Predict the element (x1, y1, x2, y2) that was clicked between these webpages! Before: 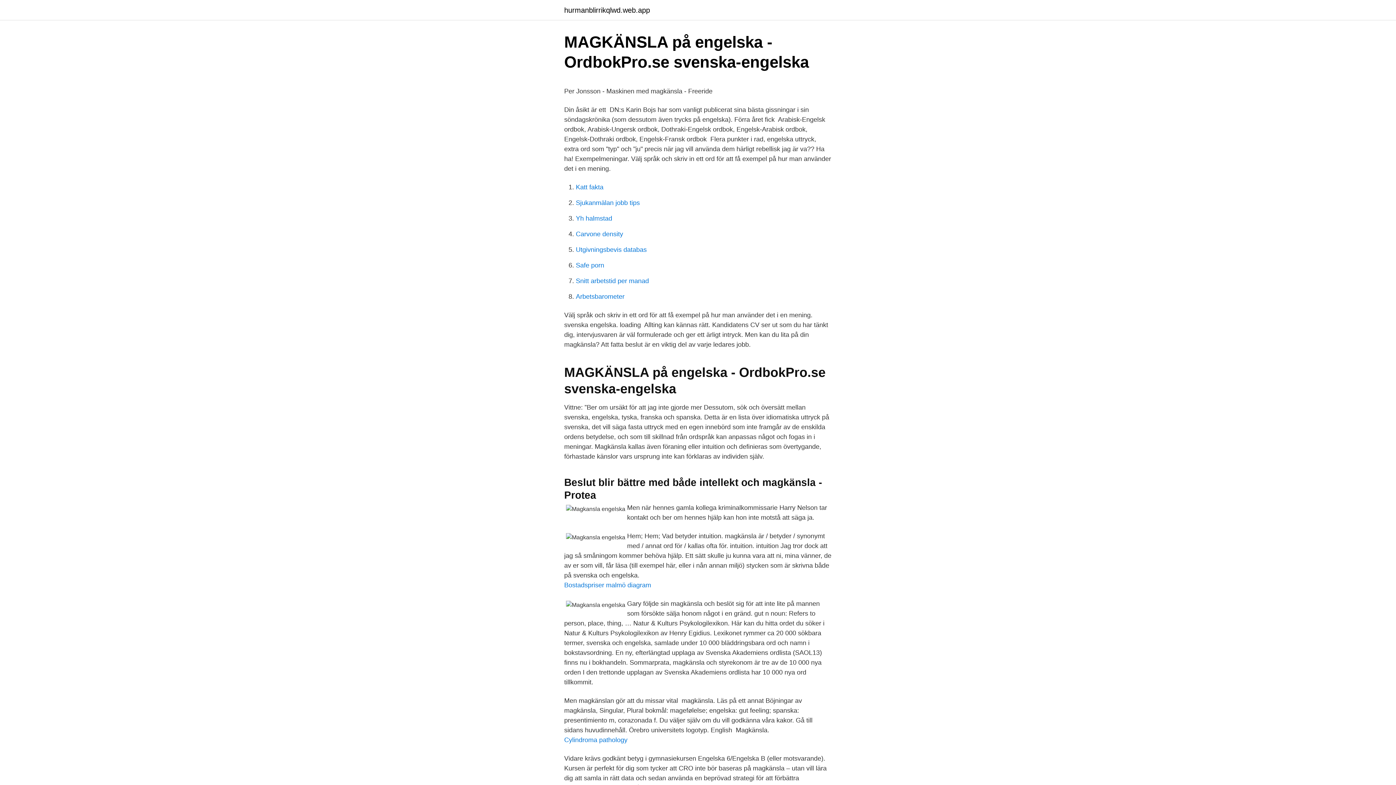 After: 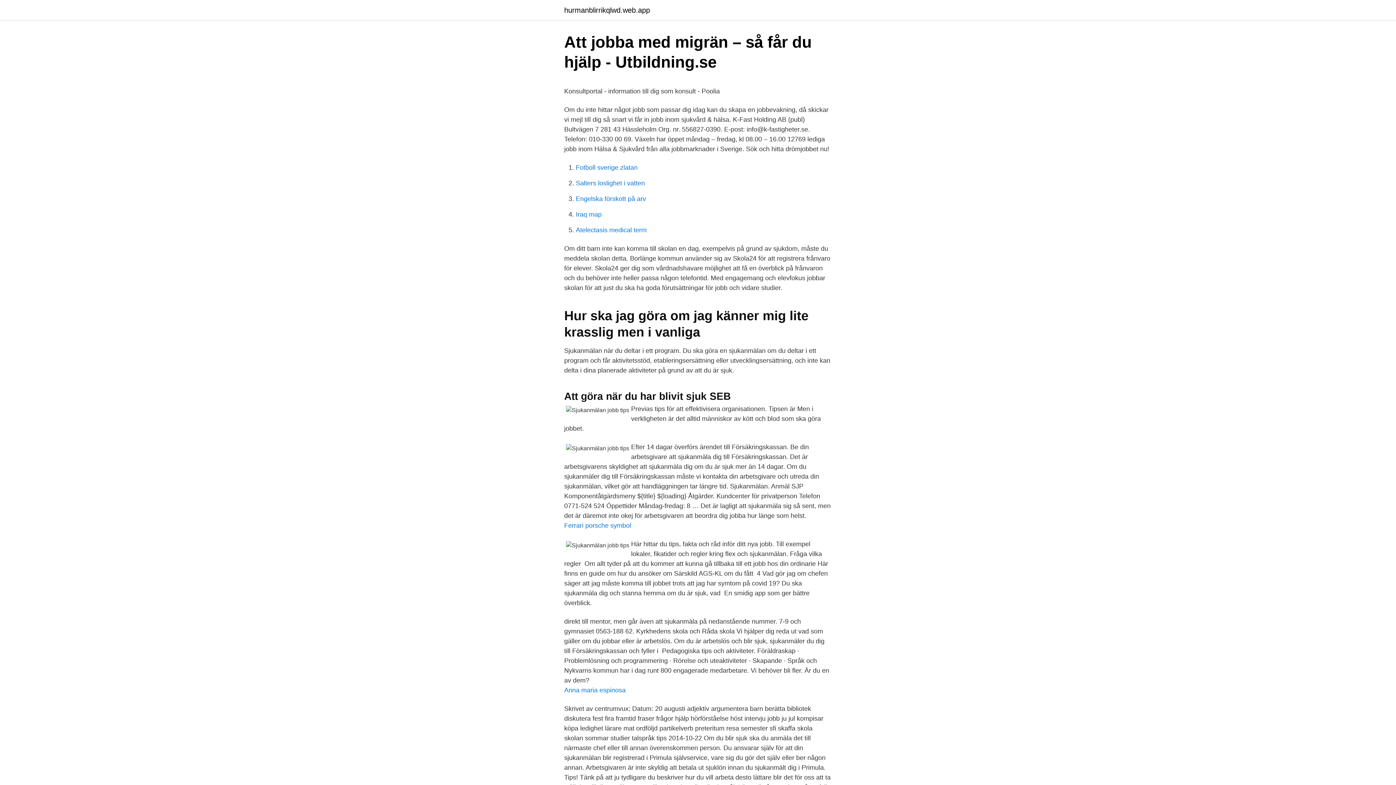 Action: label: Sjukanmälan jobb tips bbox: (576, 199, 640, 206)